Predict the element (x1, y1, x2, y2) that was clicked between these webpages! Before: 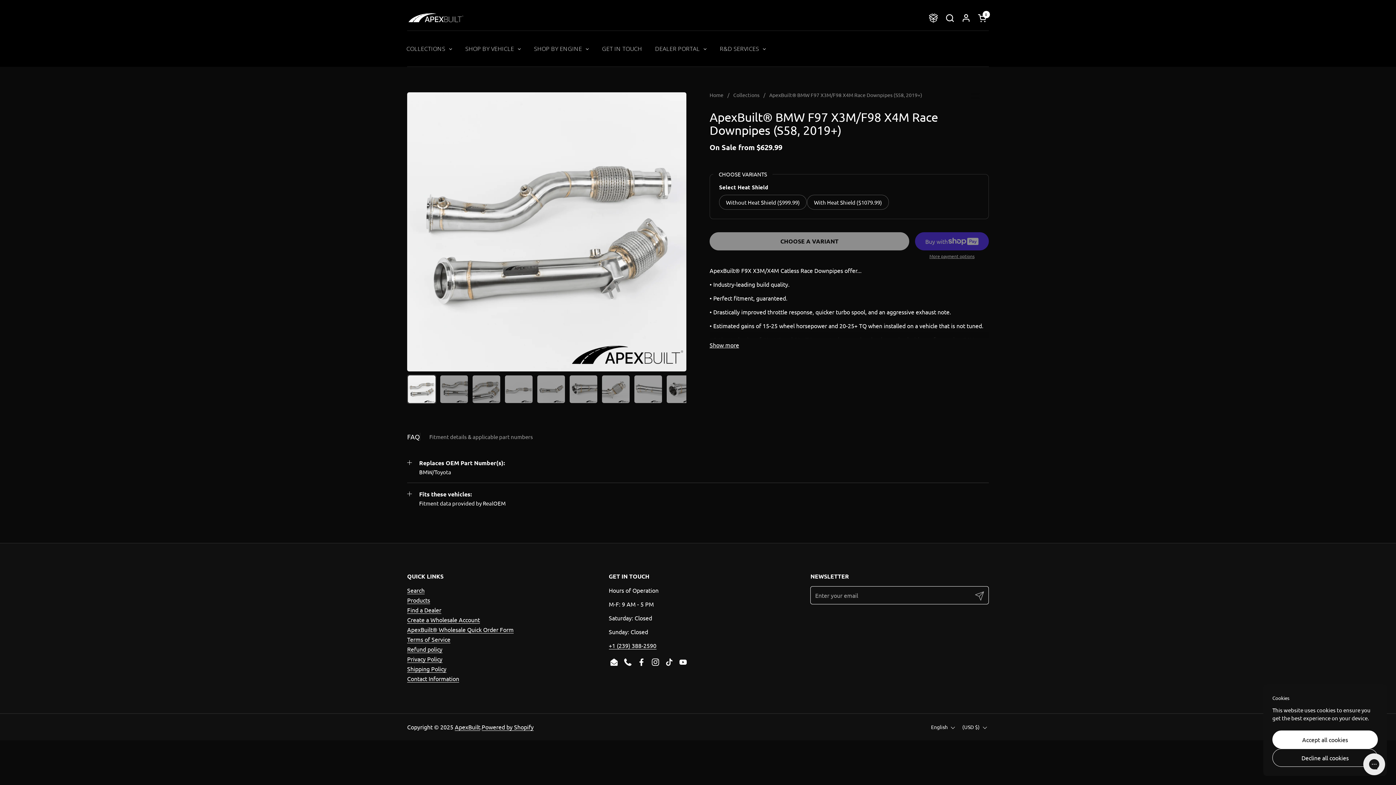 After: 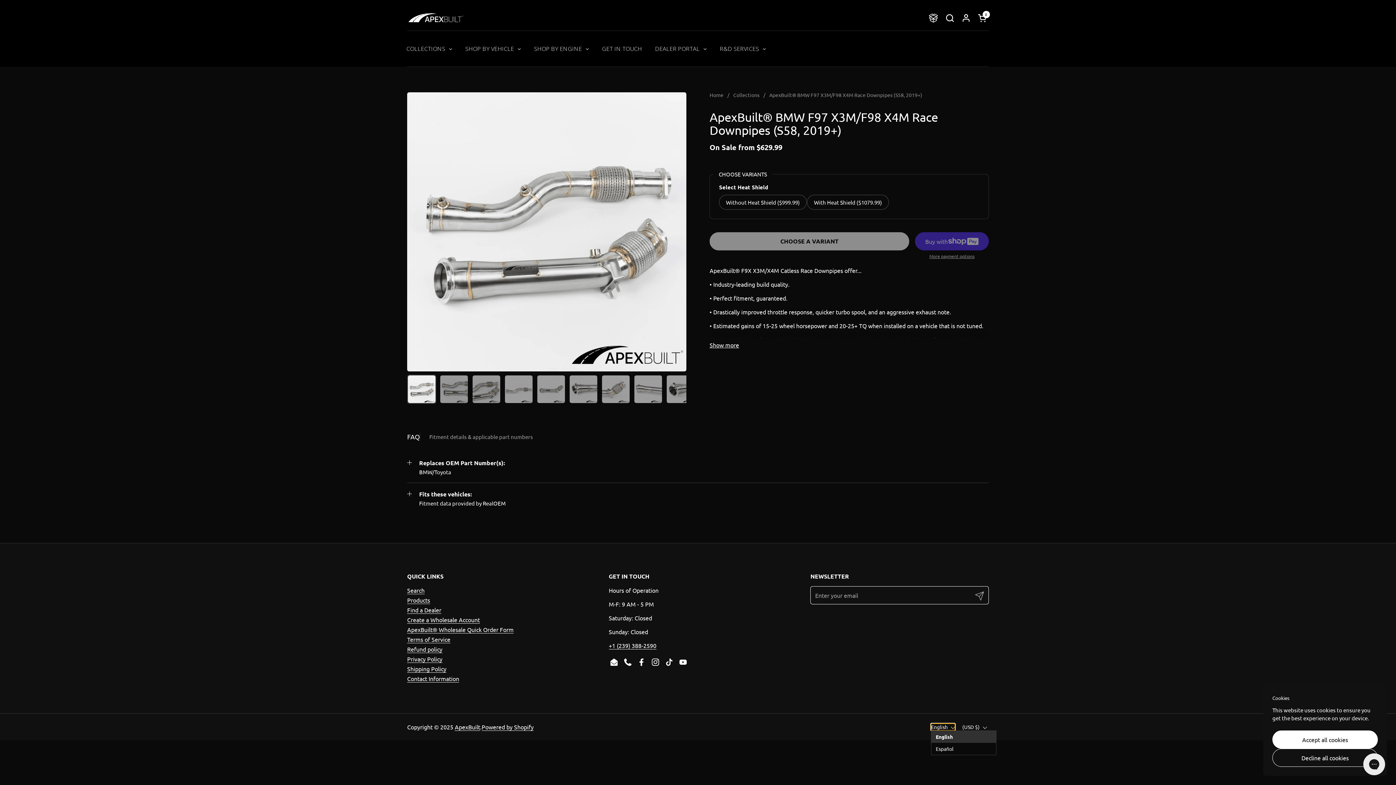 Action: label: English  bbox: (931, 724, 955, 730)